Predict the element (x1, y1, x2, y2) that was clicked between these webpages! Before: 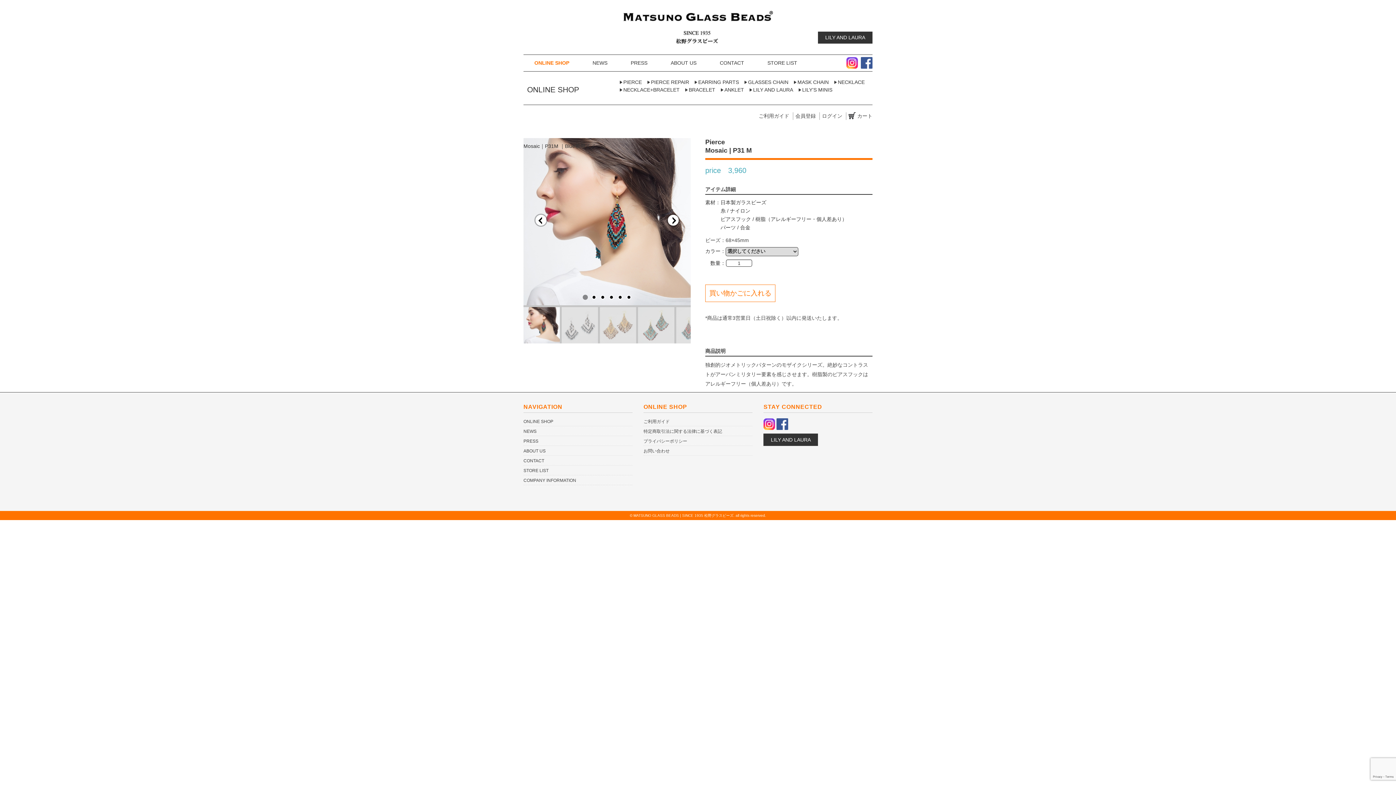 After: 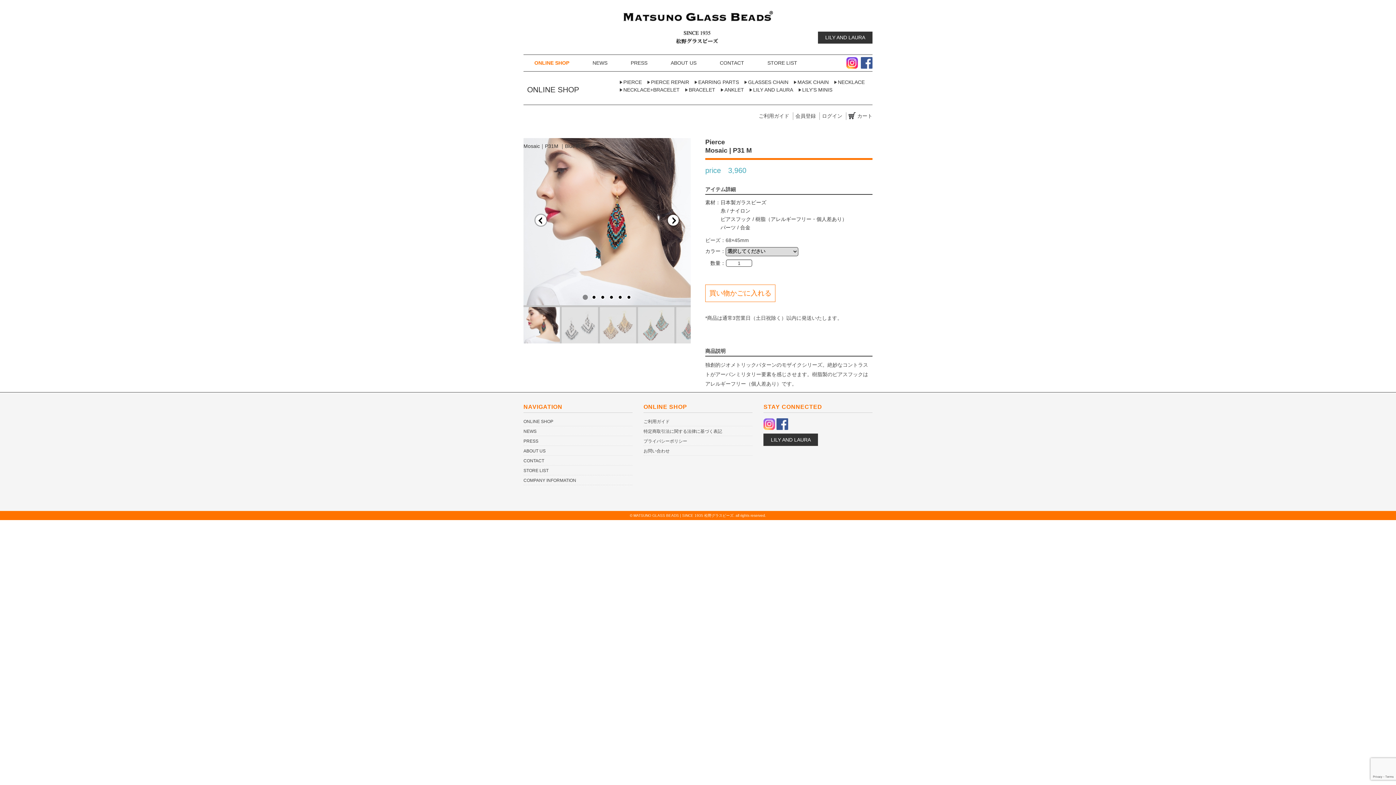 Action: bbox: (763, 419, 775, 424)